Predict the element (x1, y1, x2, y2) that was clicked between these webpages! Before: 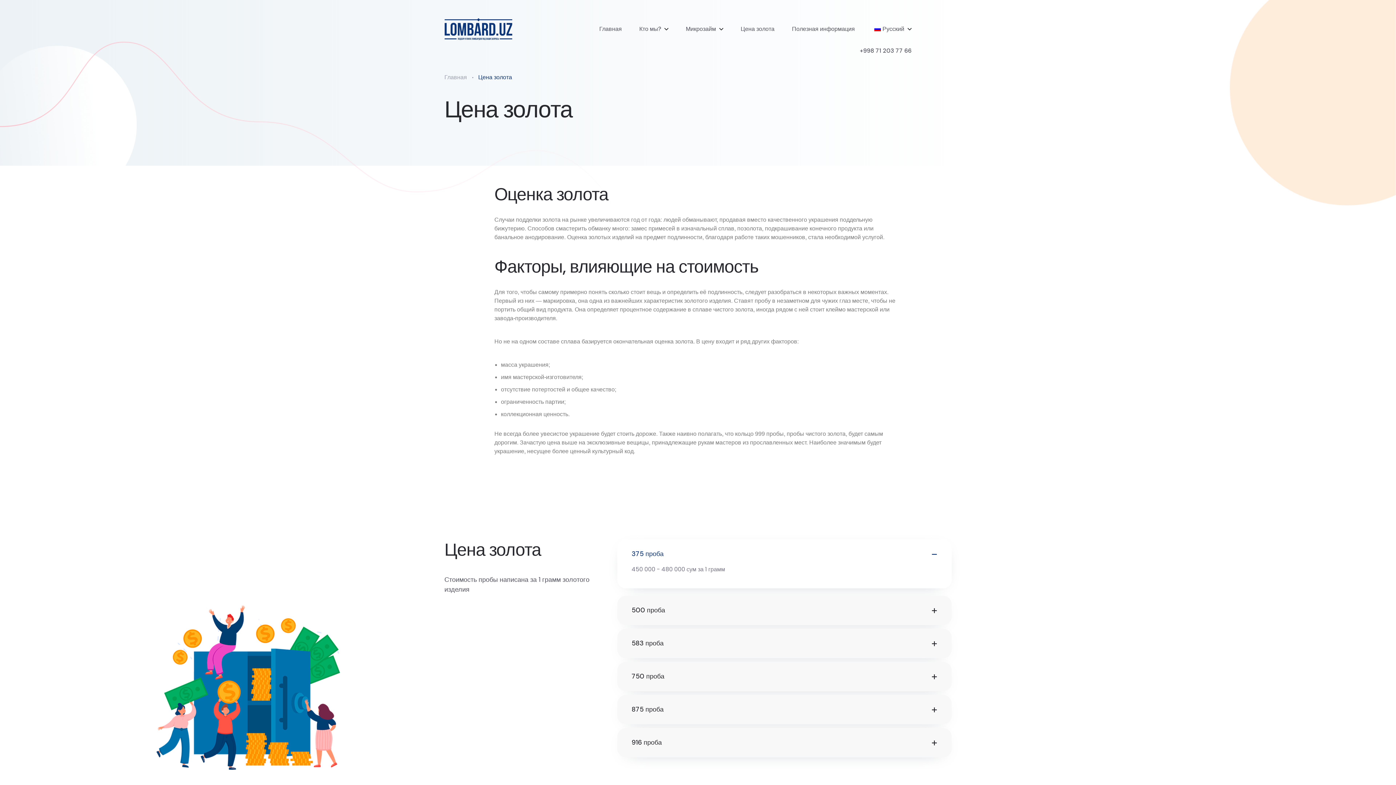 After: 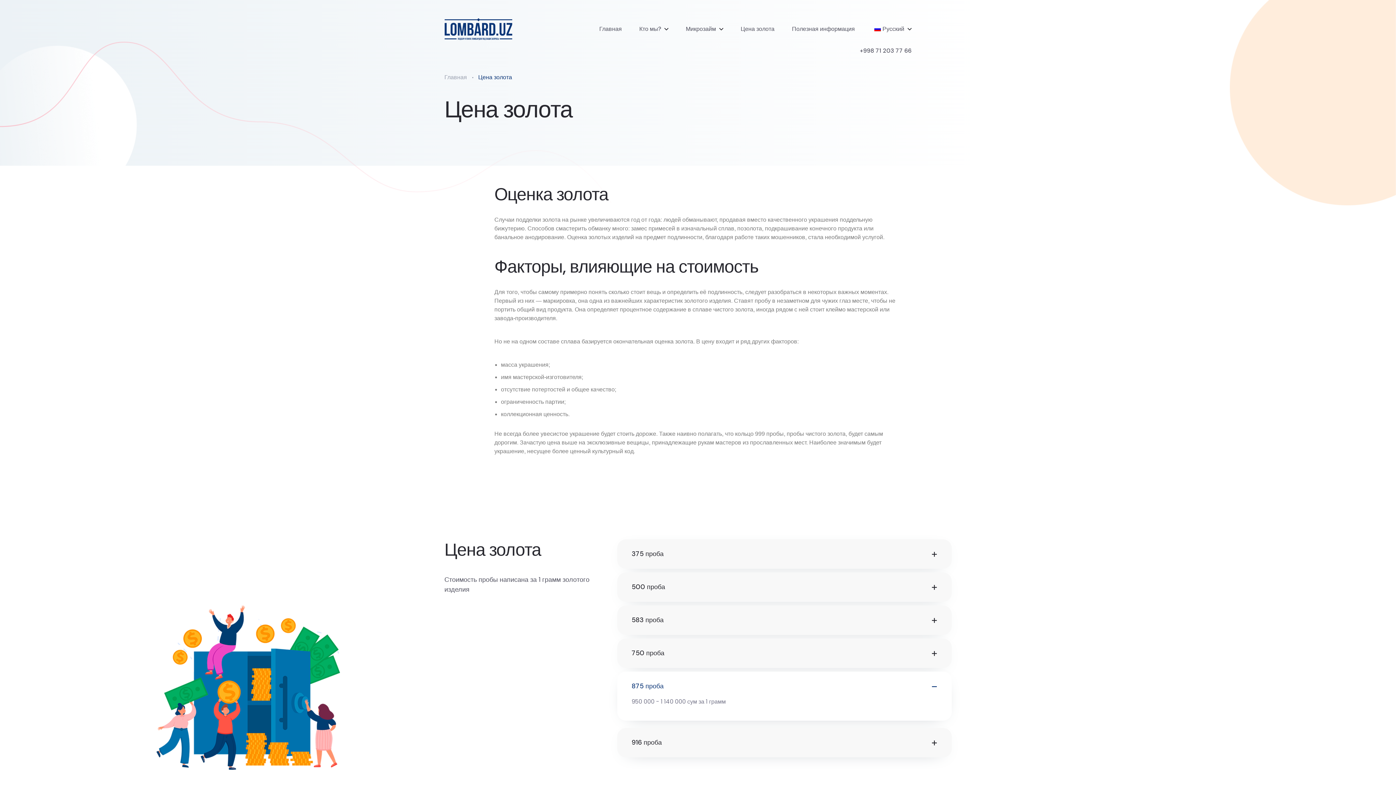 Action: bbox: (617, 695, 951, 724) label: 875 проба